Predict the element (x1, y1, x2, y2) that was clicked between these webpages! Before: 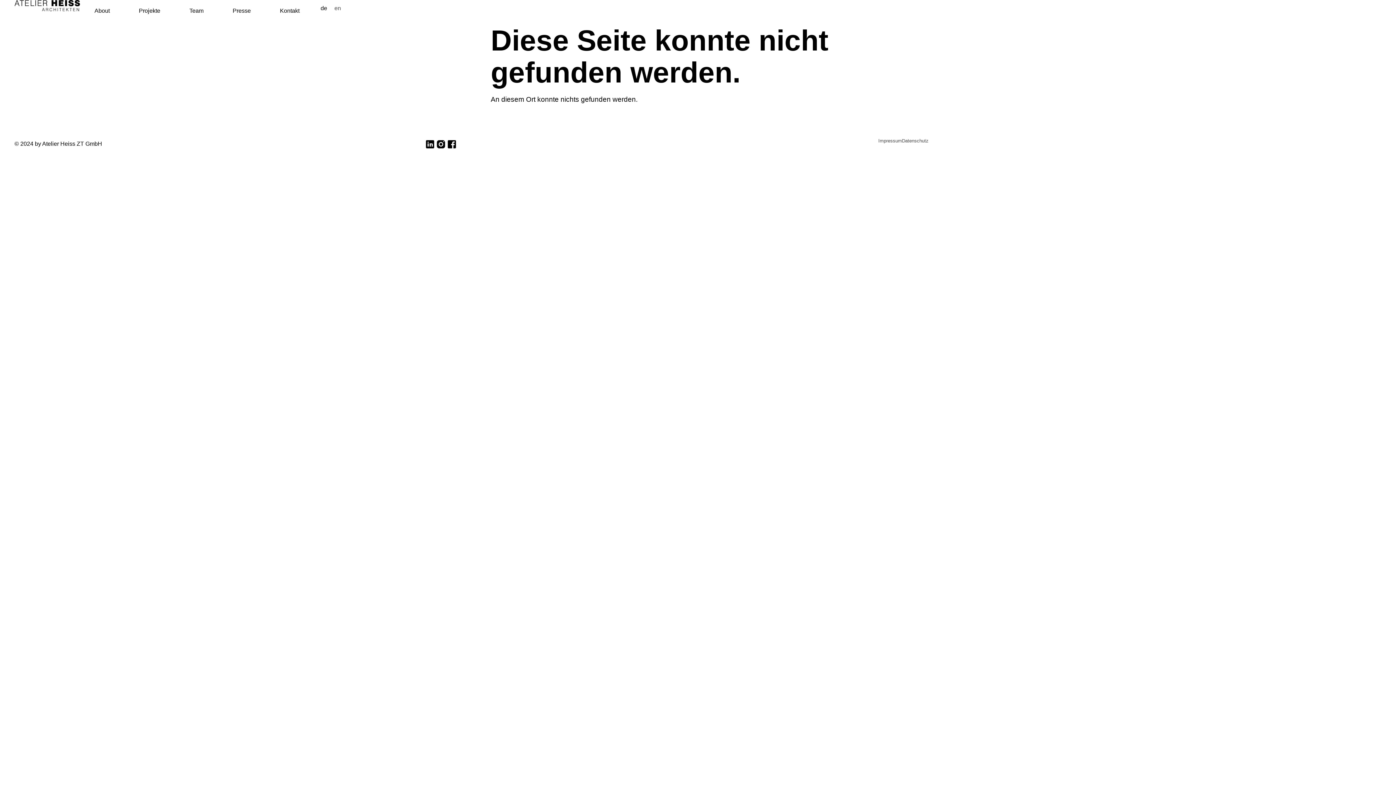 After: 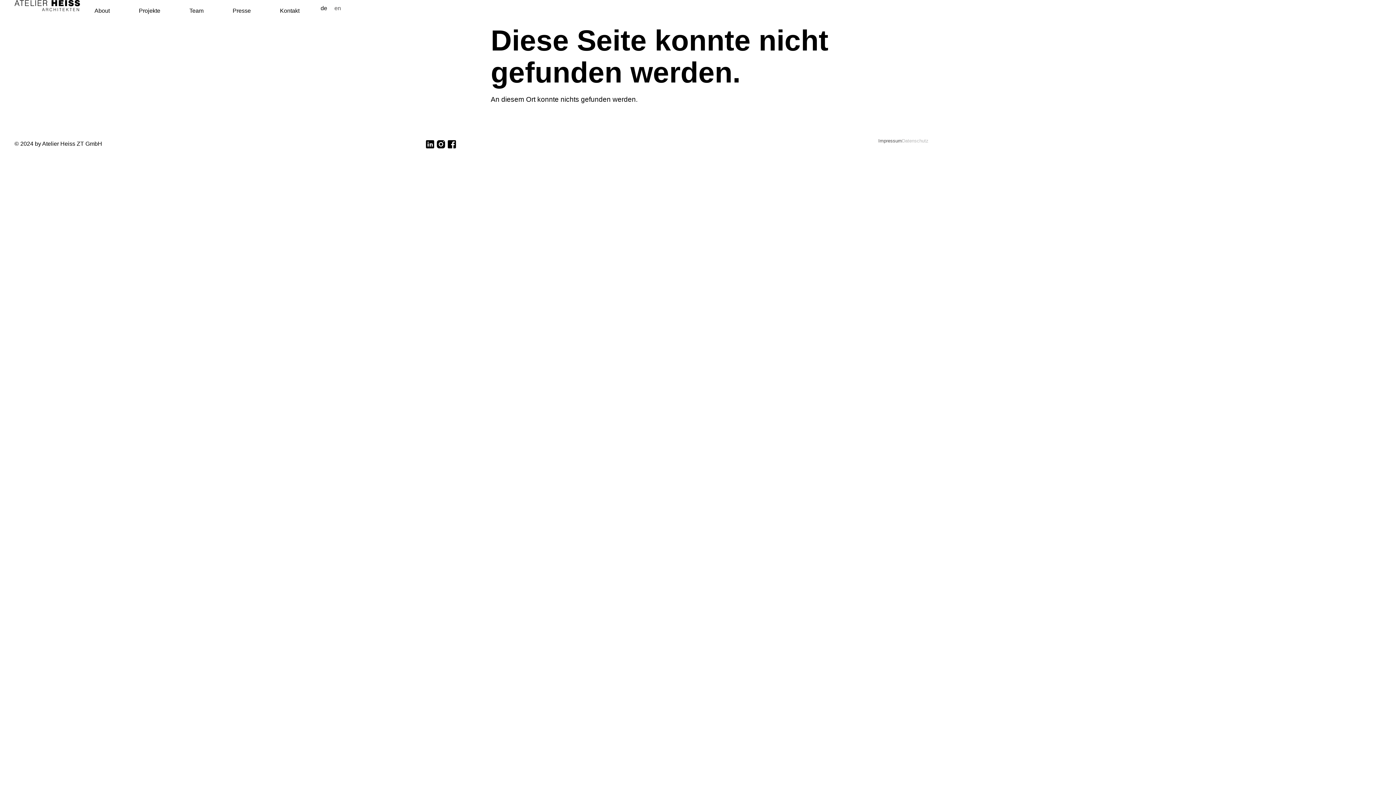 Action: bbox: (902, 138, 928, 143) label: Datenschutz